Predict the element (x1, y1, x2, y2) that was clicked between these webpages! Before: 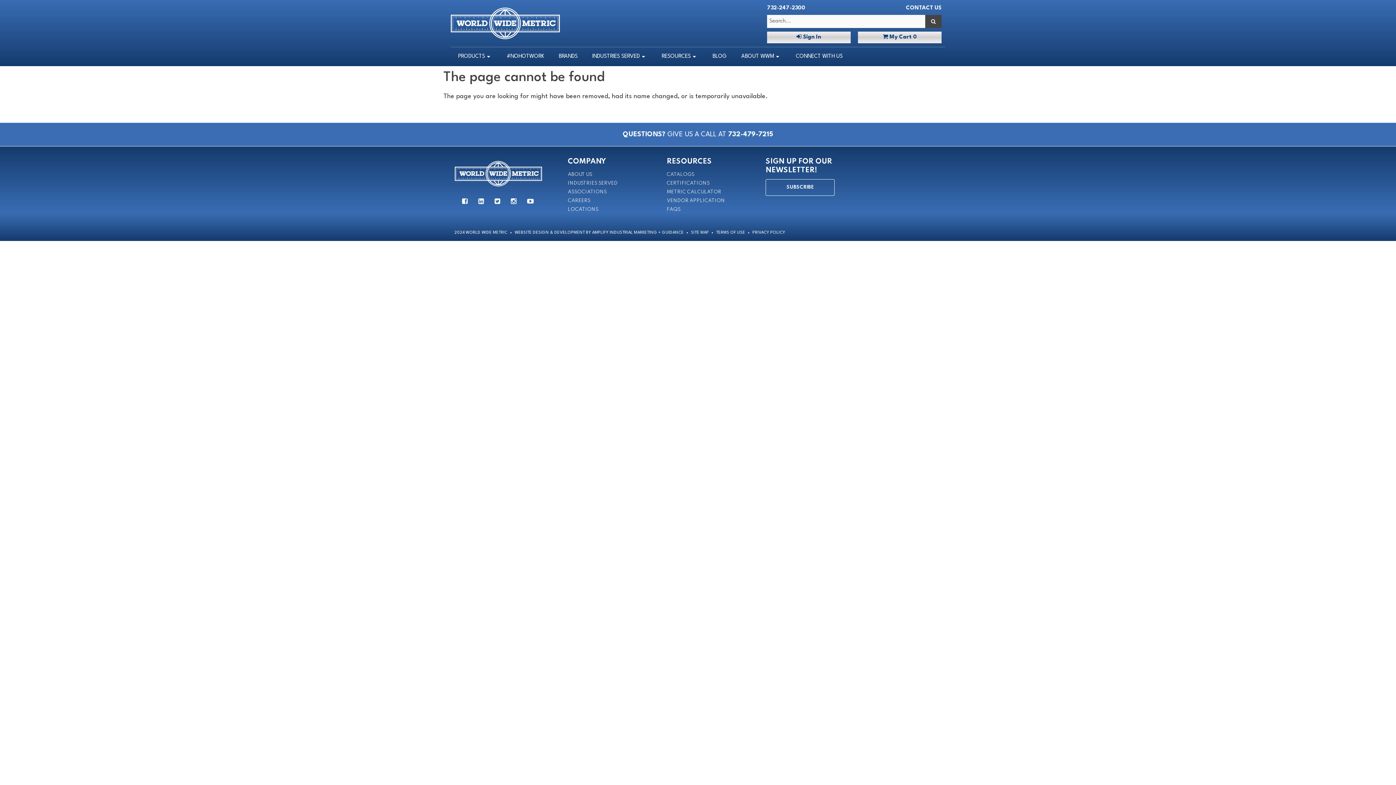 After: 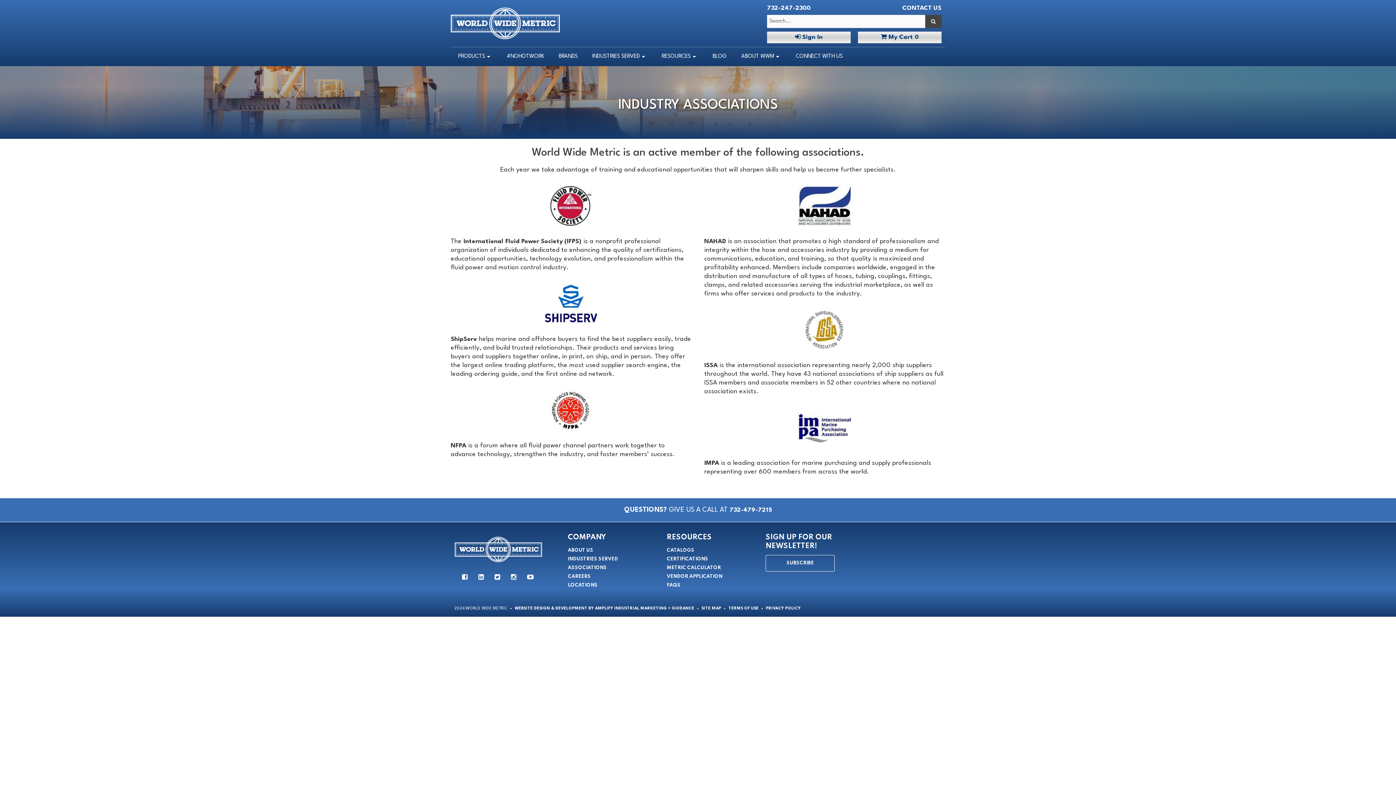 Action: label: ASSOCIATIONS bbox: (568, 188, 659, 196)